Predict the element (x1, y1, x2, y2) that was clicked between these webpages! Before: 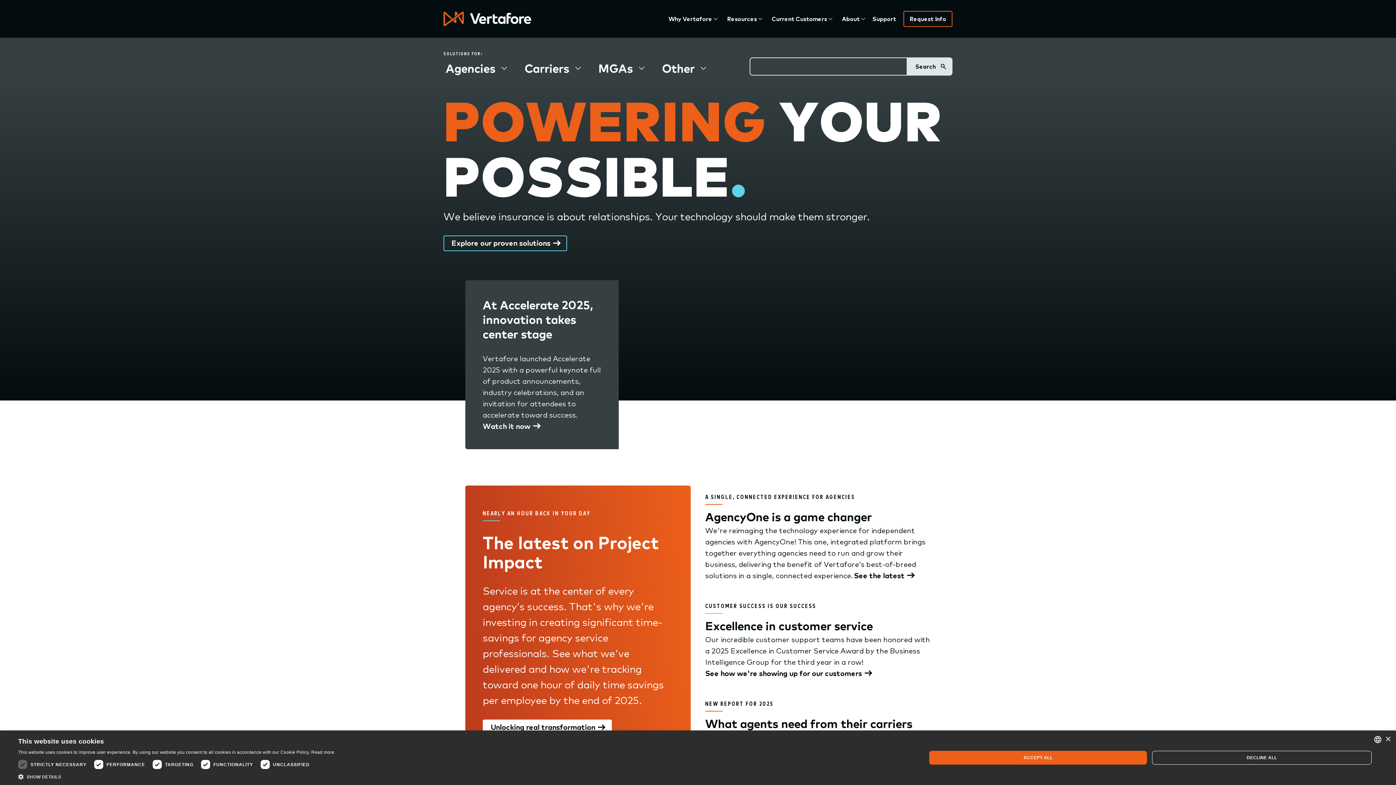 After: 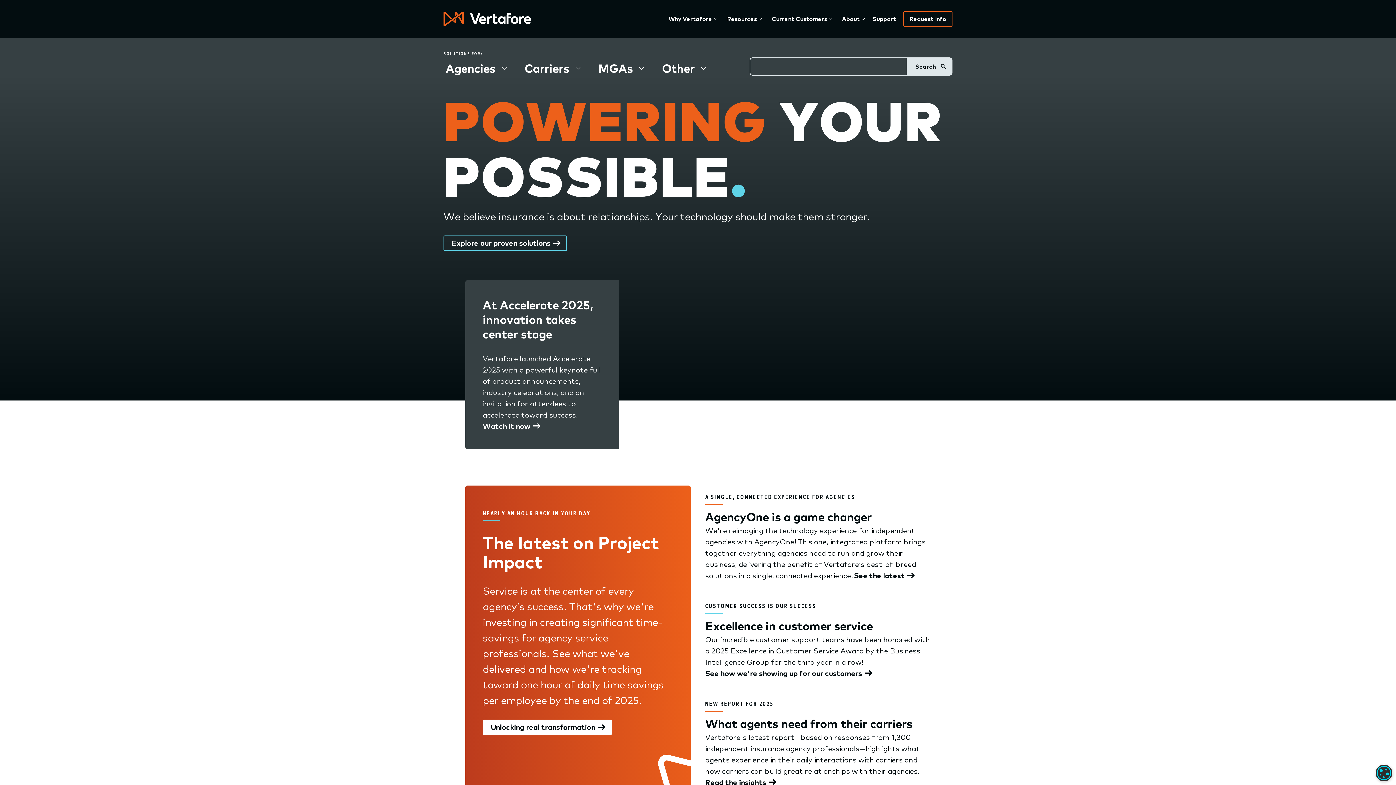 Action: bbox: (1152, 751, 1372, 765) label: DECLINE ALL